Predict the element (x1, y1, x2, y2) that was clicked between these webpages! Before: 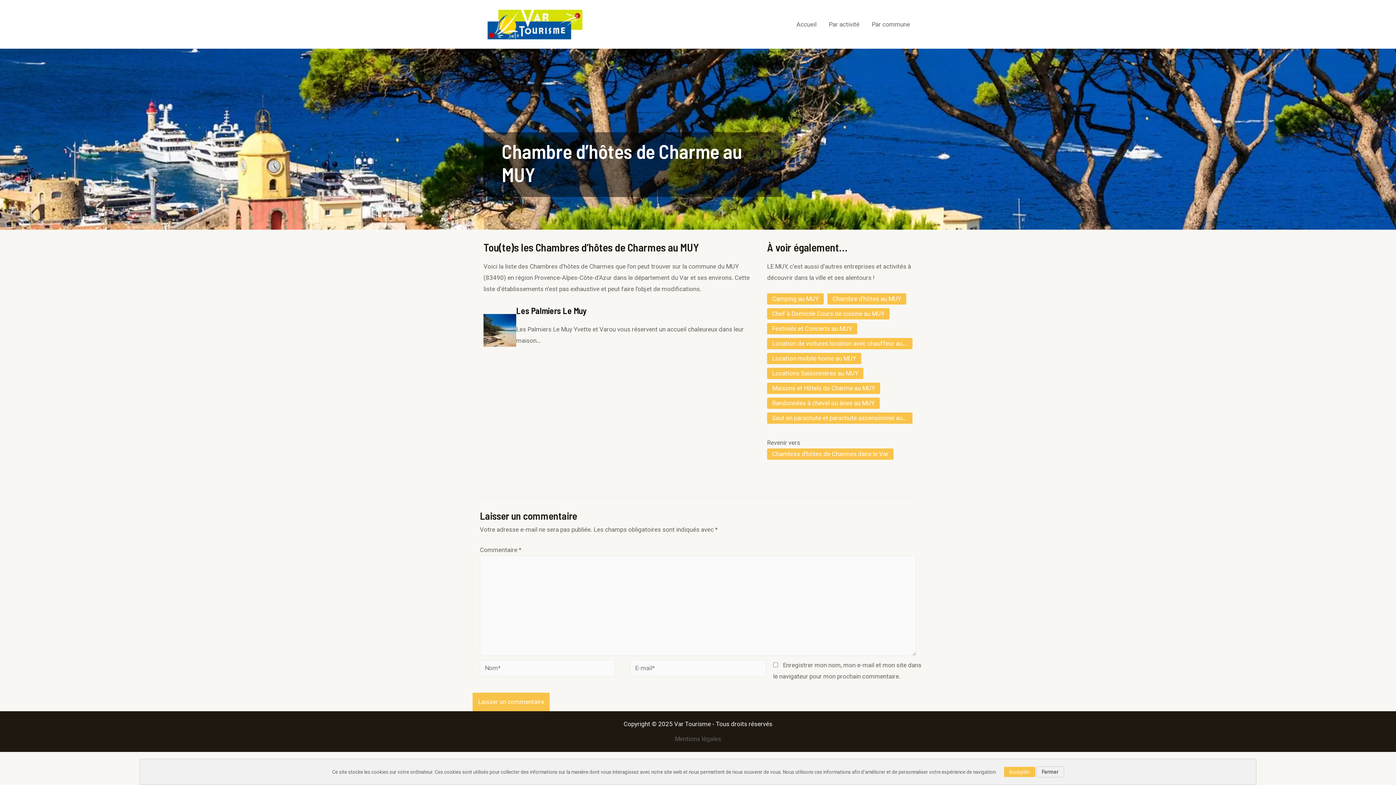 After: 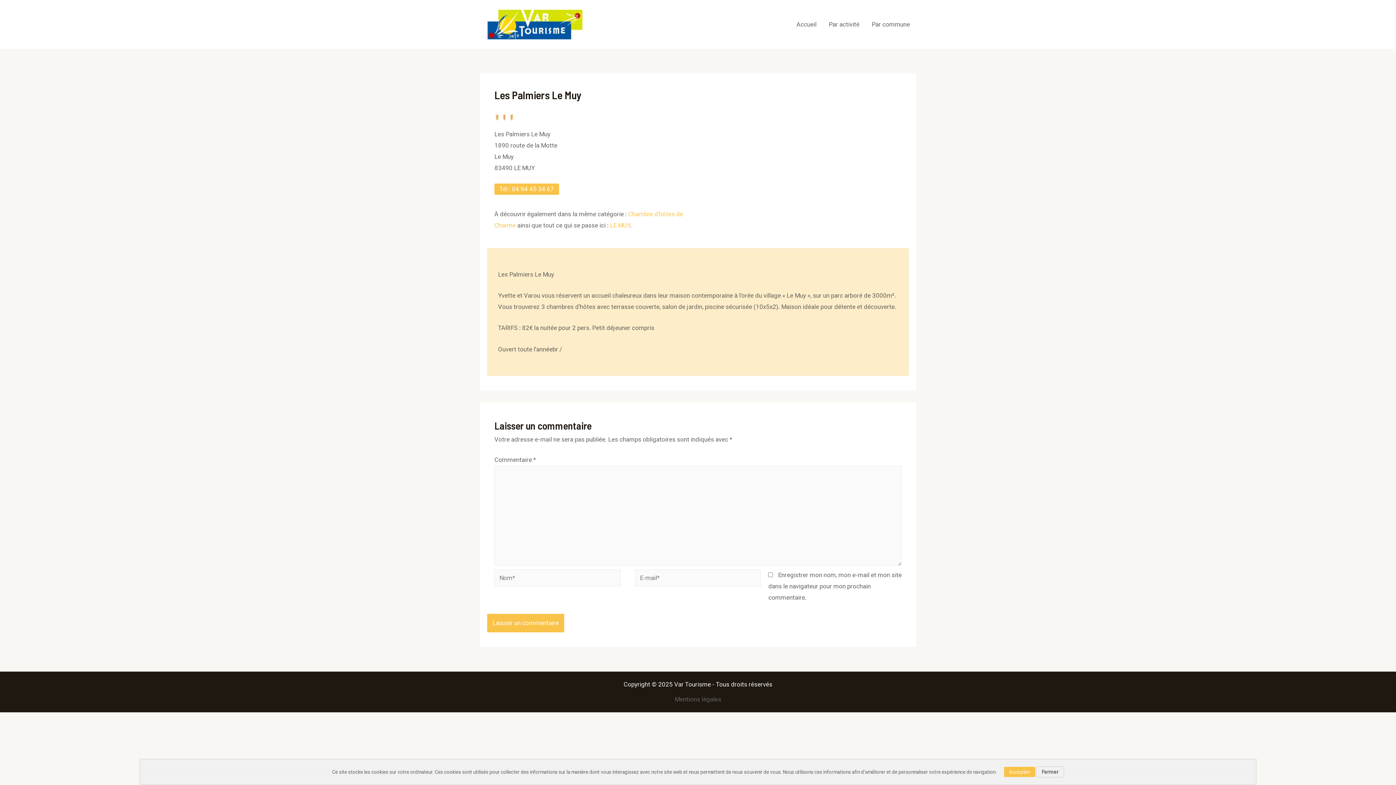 Action: bbox: (483, 314, 516, 347)